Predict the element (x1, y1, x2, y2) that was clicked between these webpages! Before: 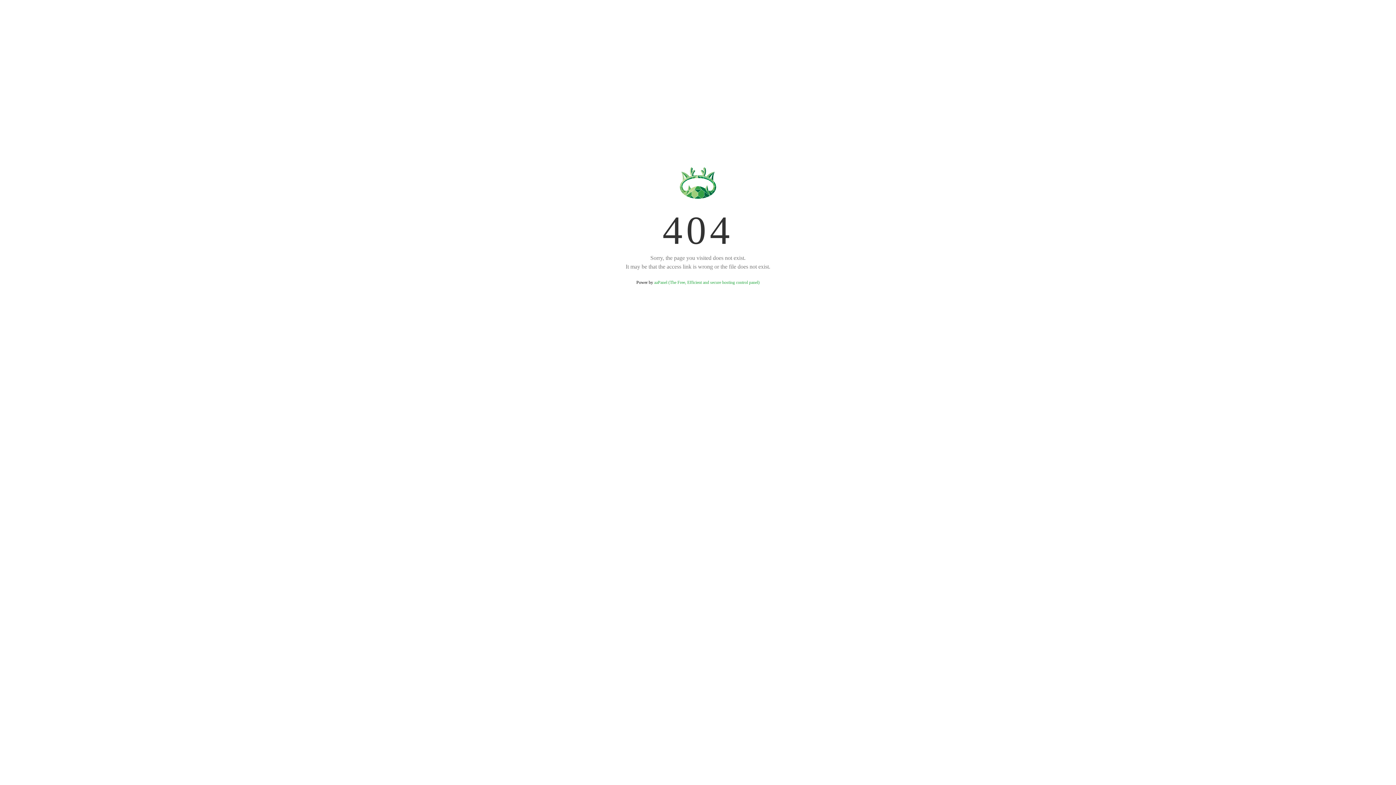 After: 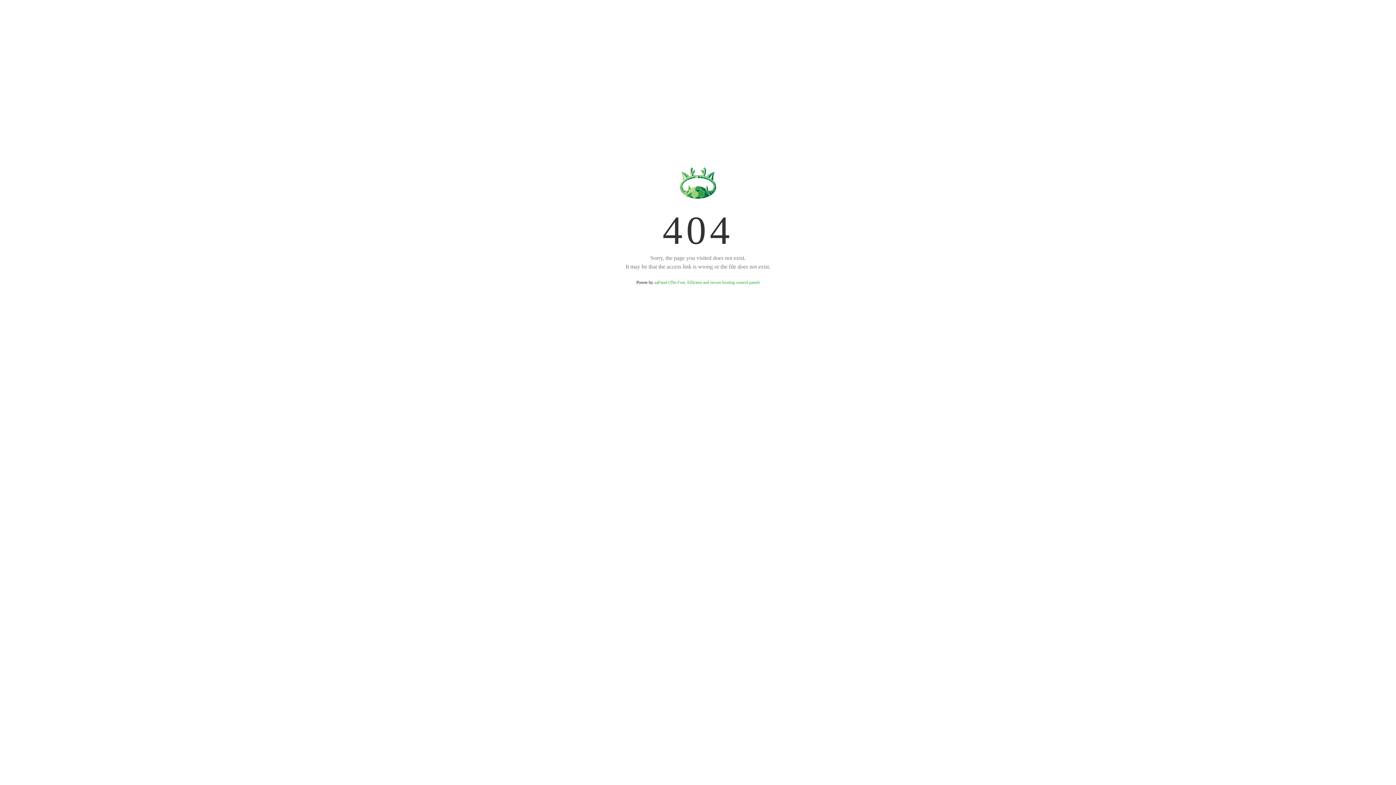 Action: label: aaPanel (The Free, Efficient and secure hosting control panel) bbox: (654, 280, 759, 285)